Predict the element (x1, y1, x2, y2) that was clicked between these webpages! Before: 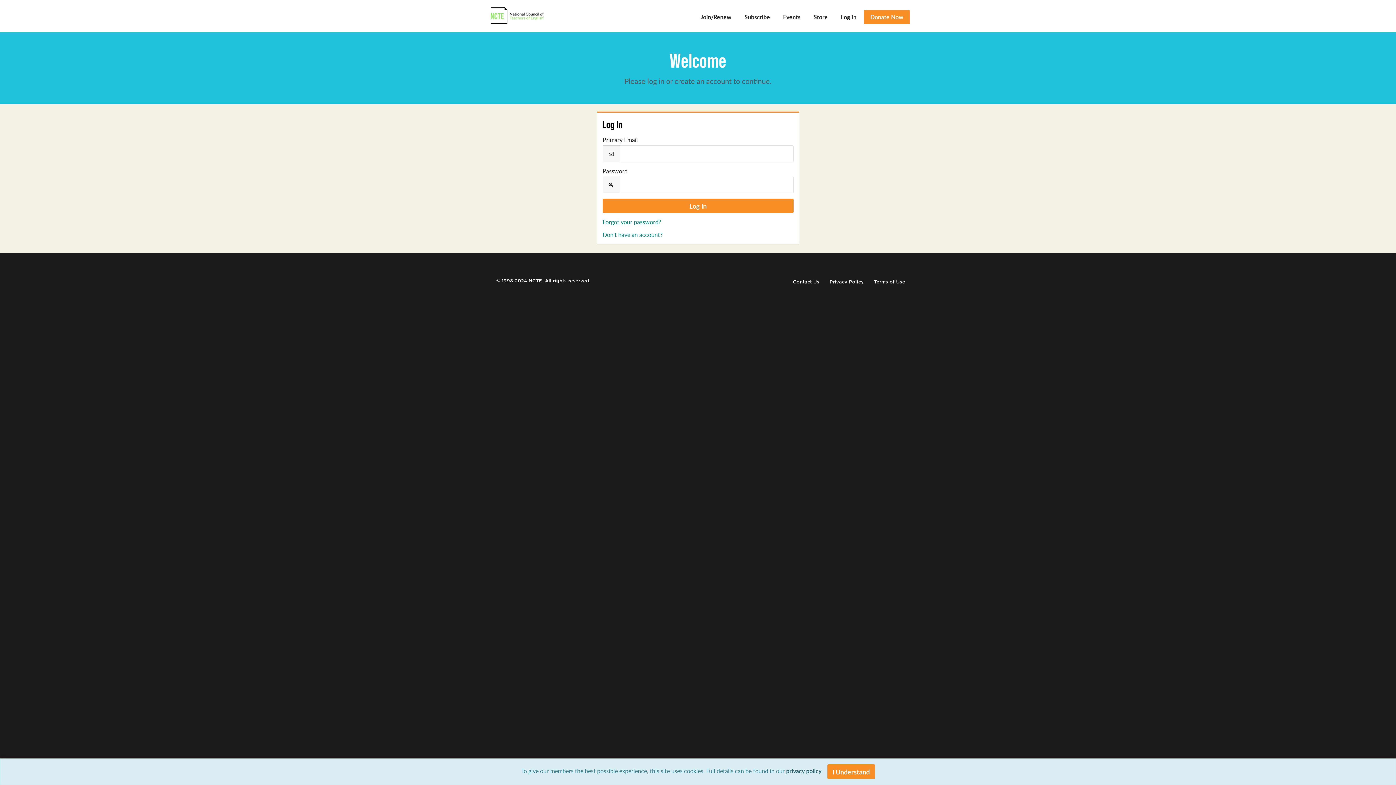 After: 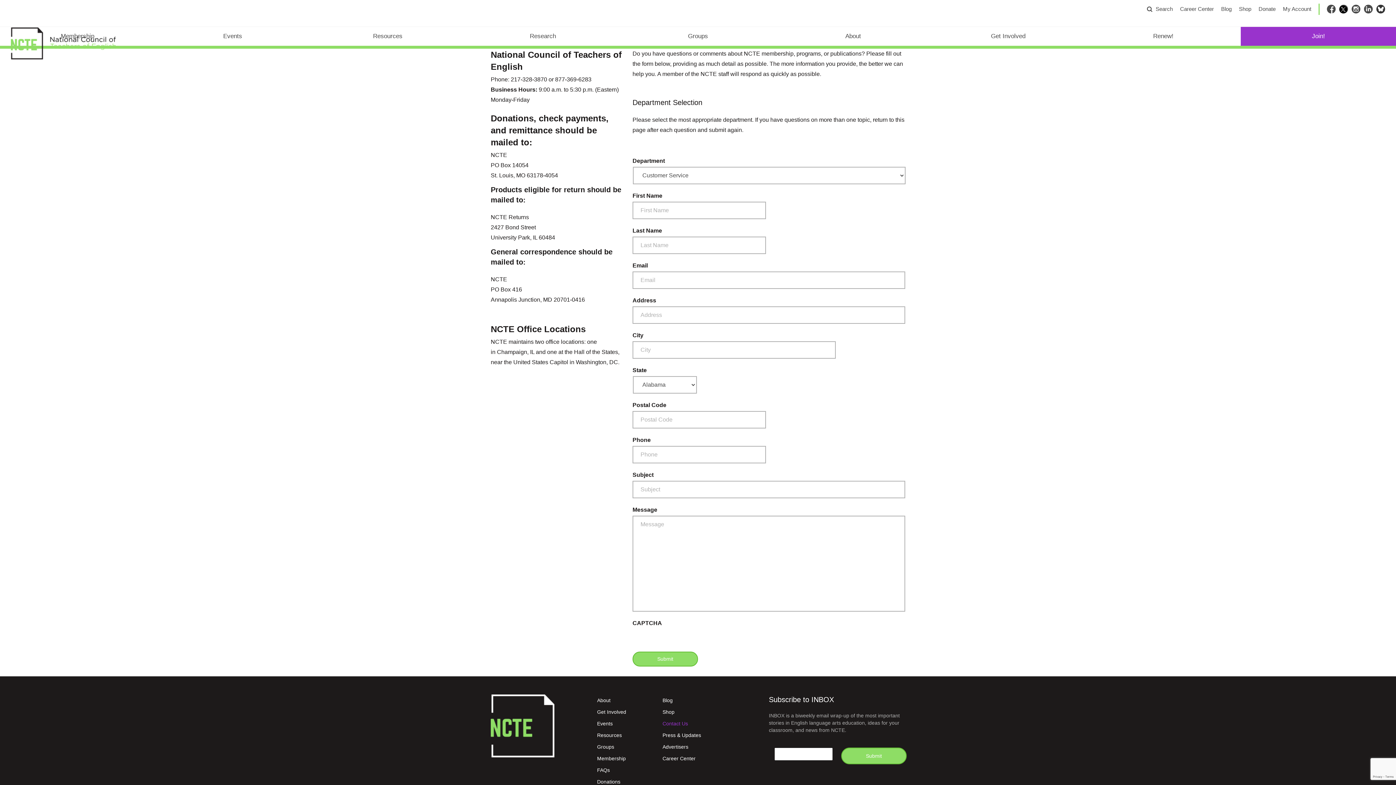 Action: bbox: (793, 279, 819, 284) label: Contact Us